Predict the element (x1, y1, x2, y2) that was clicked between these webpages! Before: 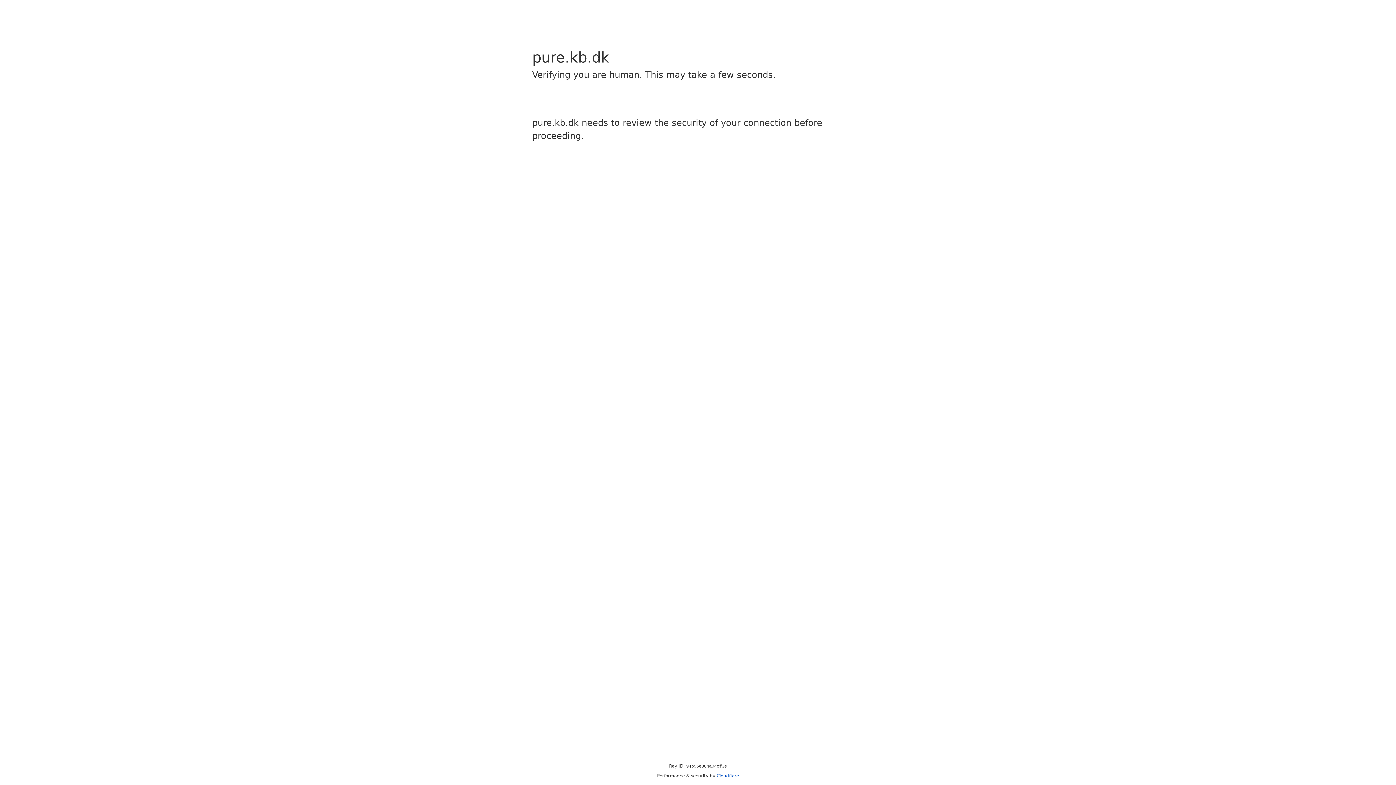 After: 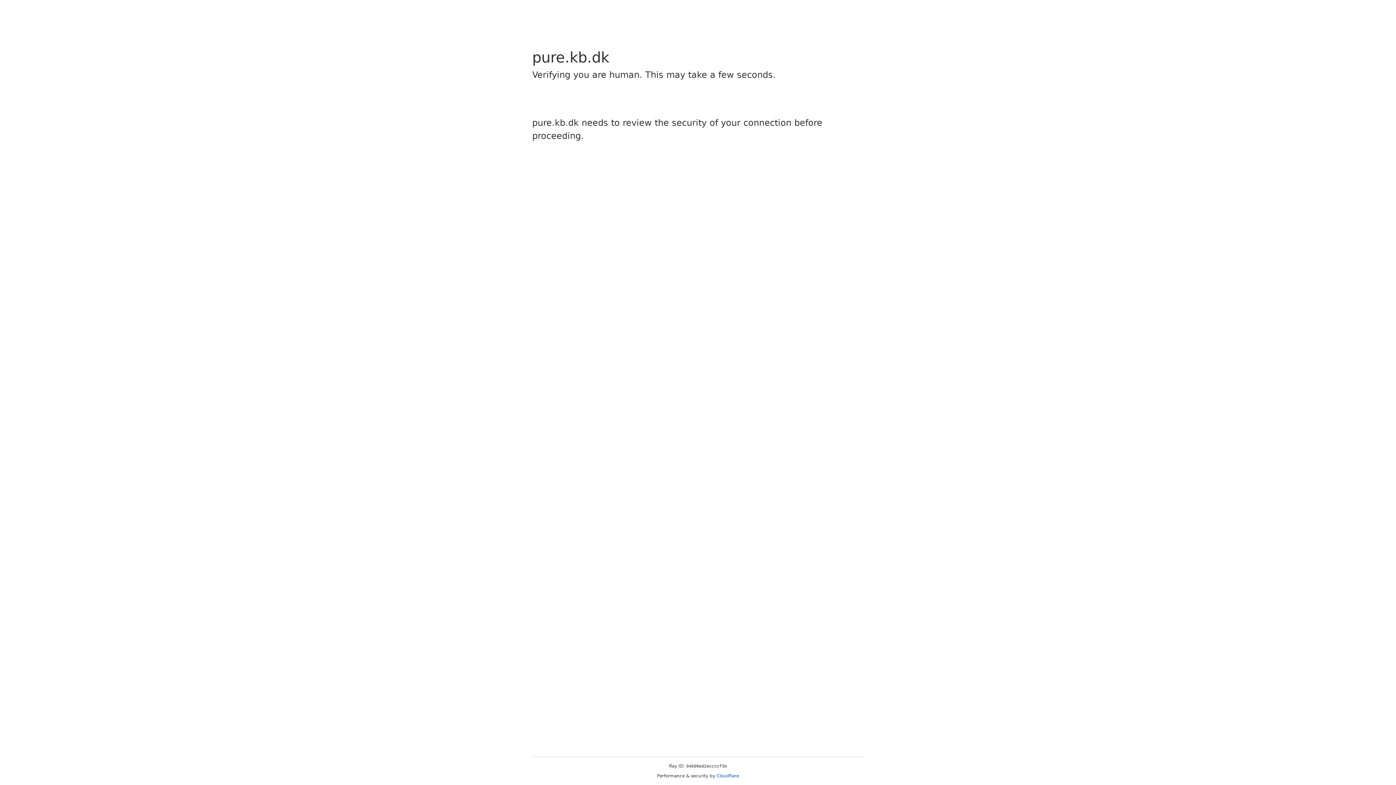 Action: label: Cloudflare bbox: (716, 773, 739, 778)